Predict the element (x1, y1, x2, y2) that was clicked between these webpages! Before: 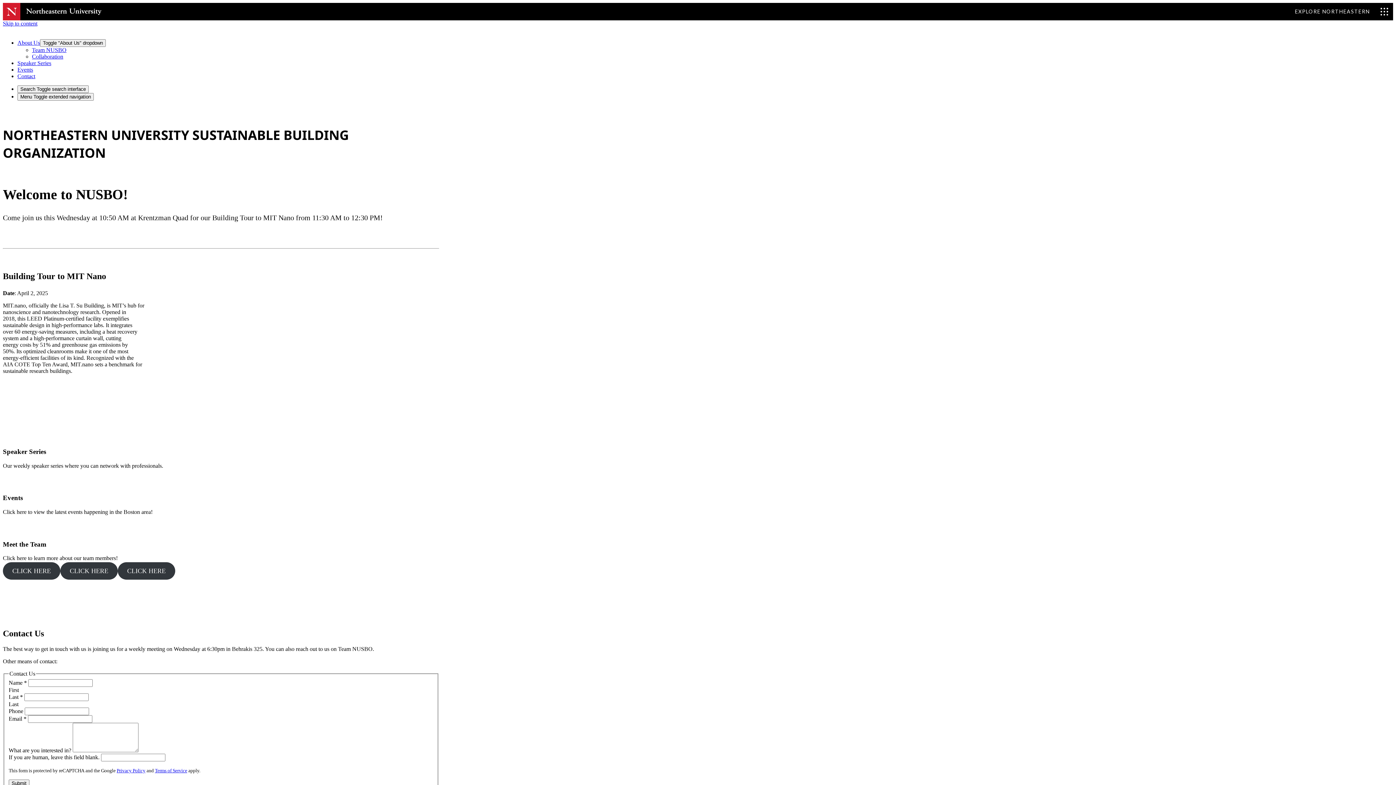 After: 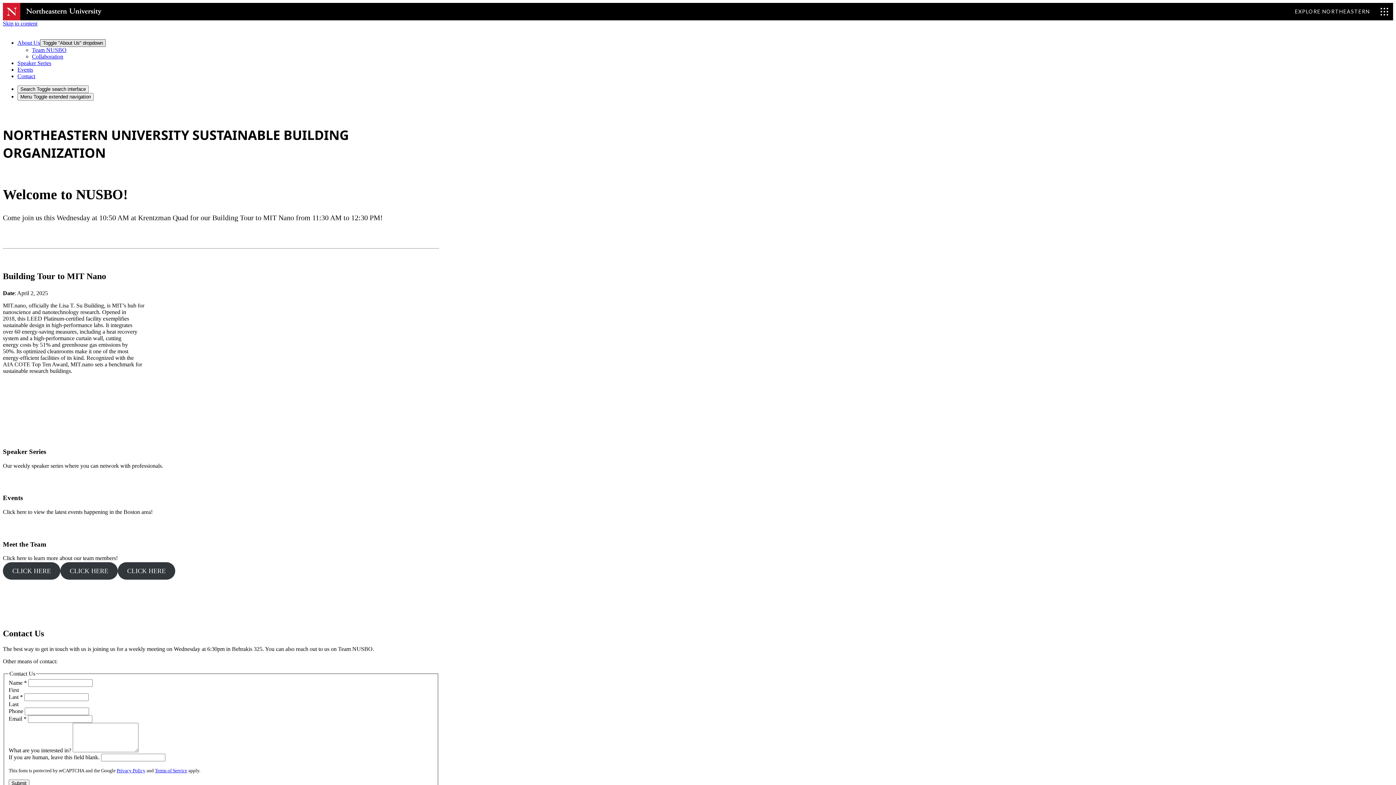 Action: label: Toggle "About Us" dropdown bbox: (40, 39, 105, 46)